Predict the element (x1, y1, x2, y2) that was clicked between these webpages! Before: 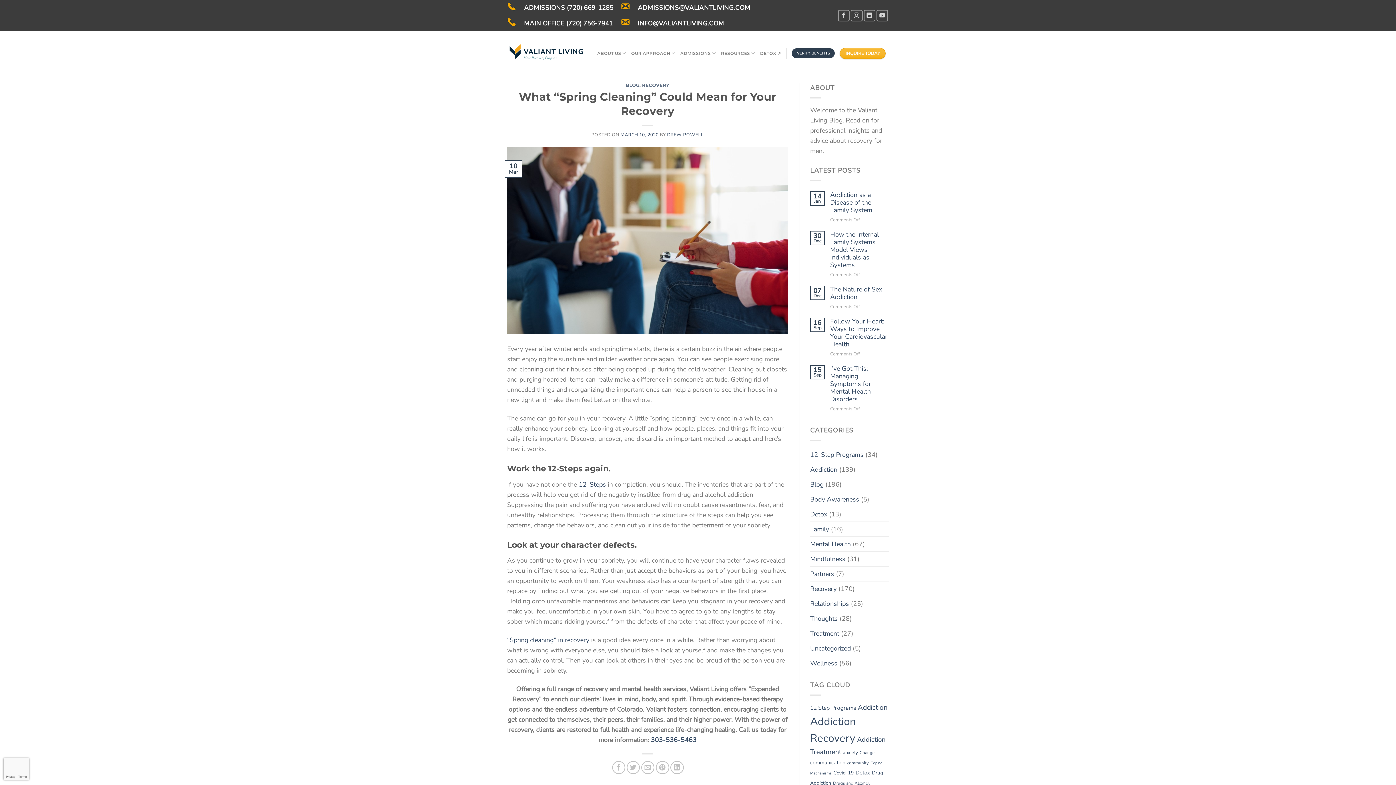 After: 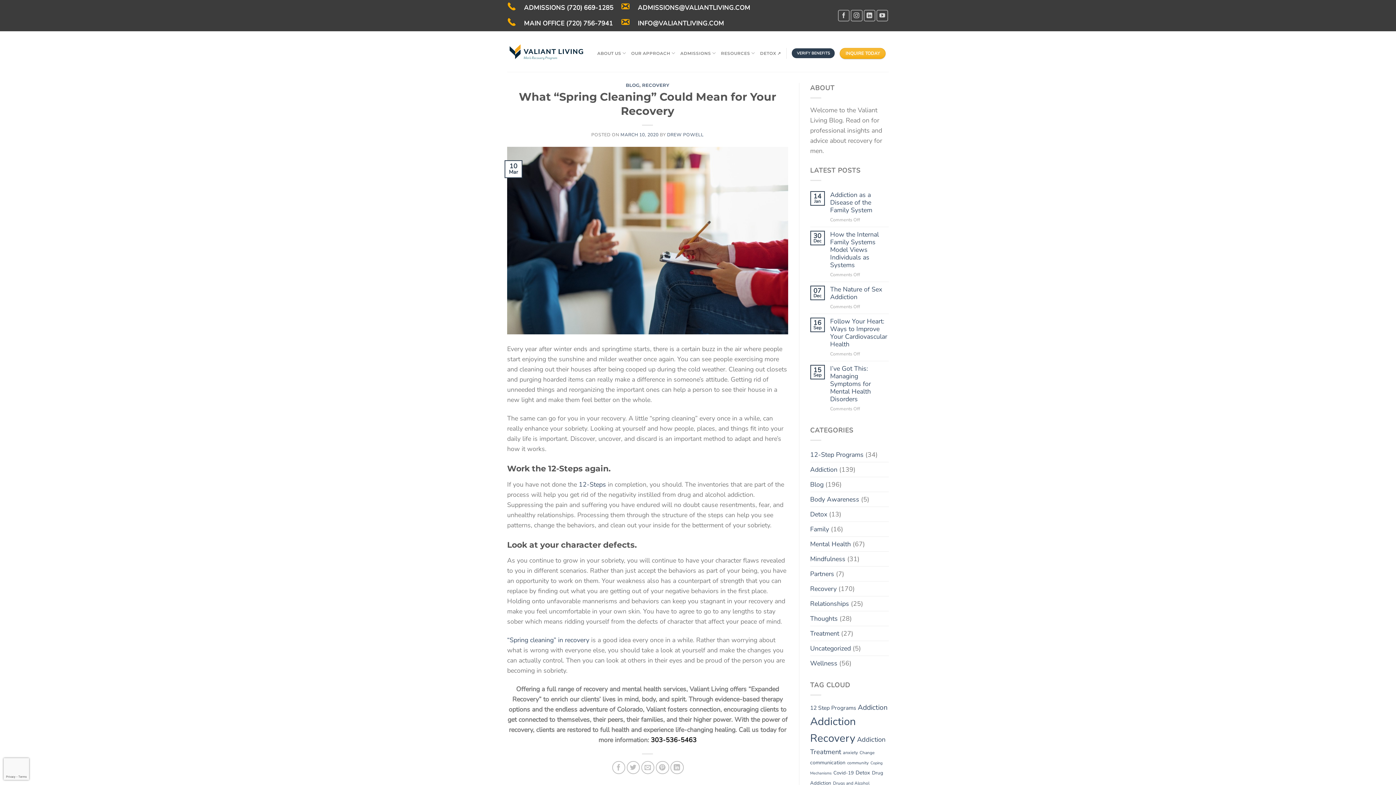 Action: bbox: (651, 735, 696, 744) label: 303-536-5463